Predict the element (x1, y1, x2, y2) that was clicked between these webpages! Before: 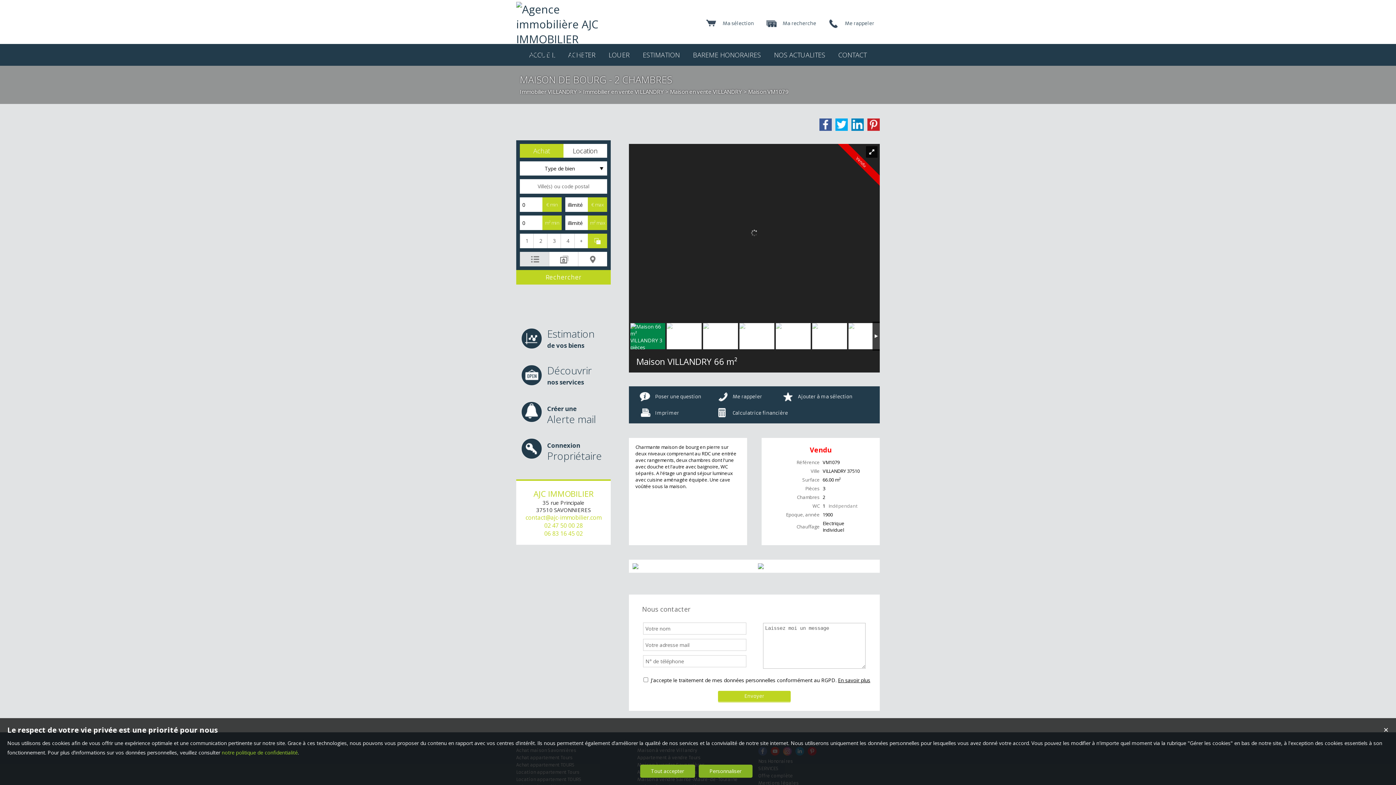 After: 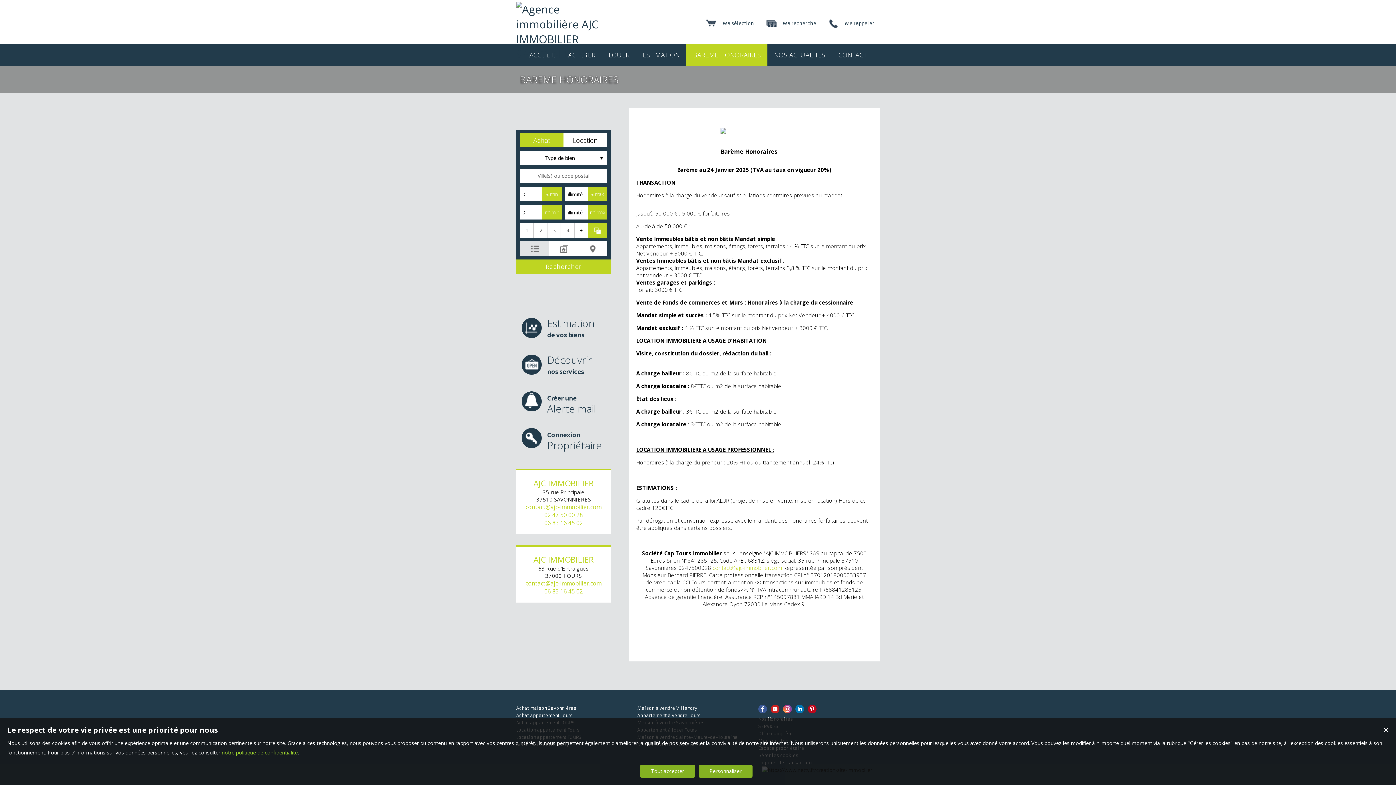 Action: label: BAREME HONORAIRES bbox: (686, 44, 767, 65)